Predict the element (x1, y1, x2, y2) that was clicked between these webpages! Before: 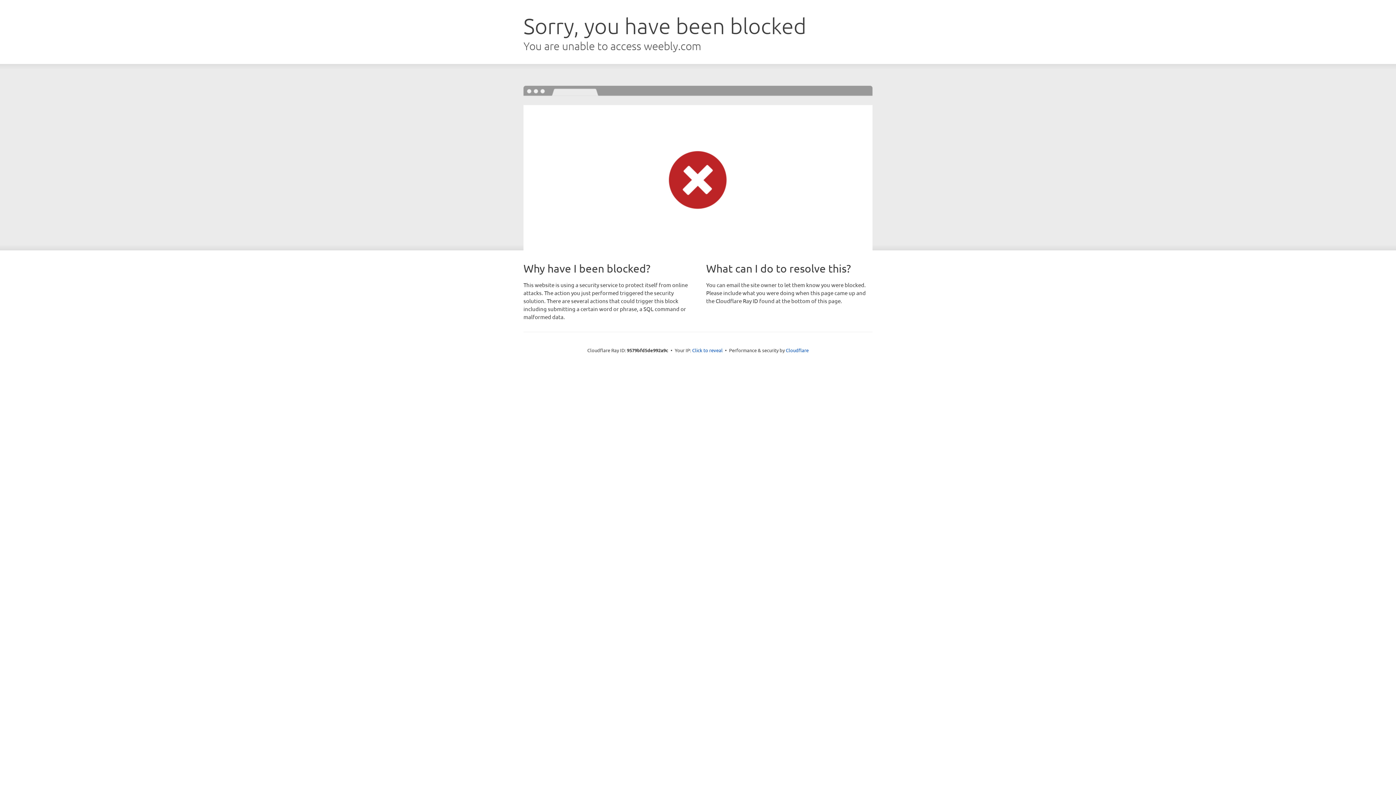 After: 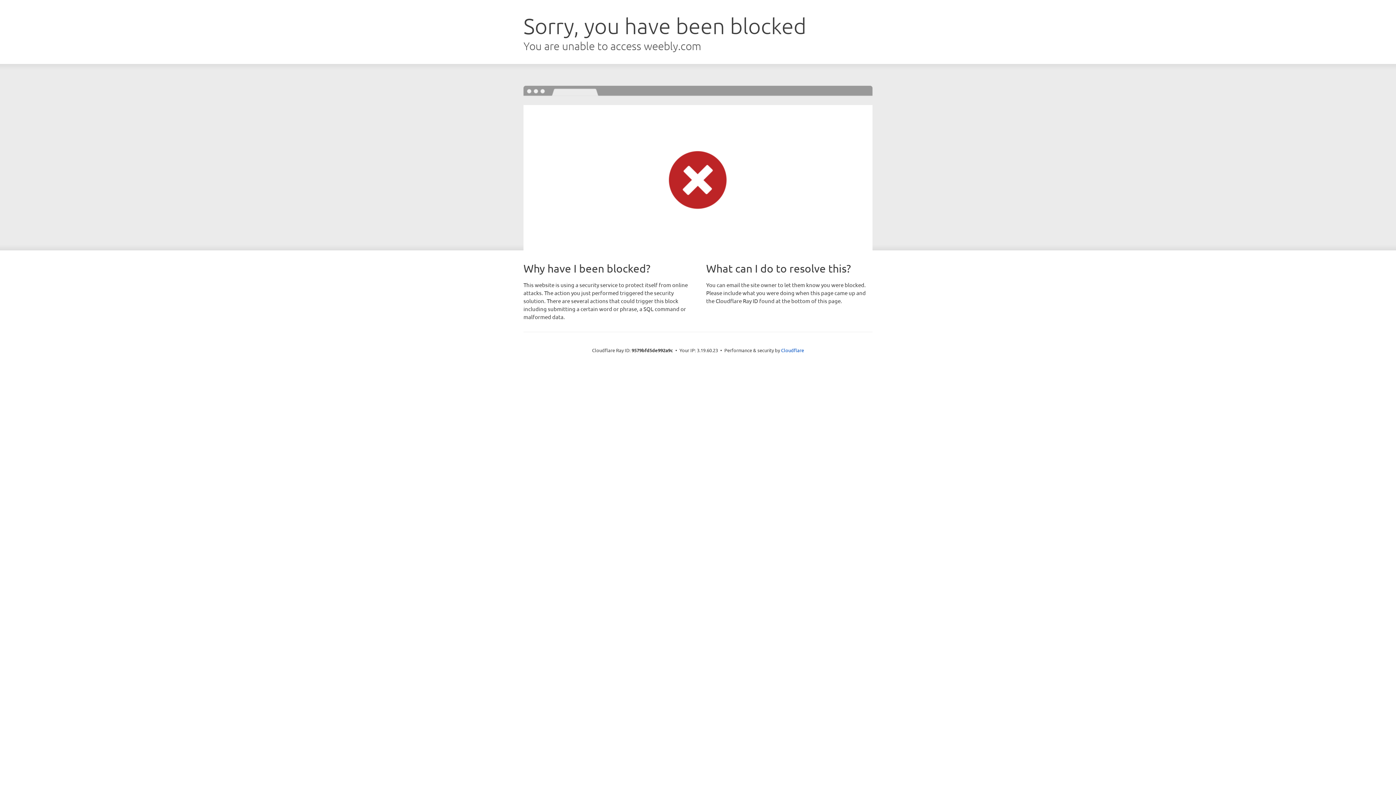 Action: label: Click to reveal bbox: (692, 346, 722, 353)